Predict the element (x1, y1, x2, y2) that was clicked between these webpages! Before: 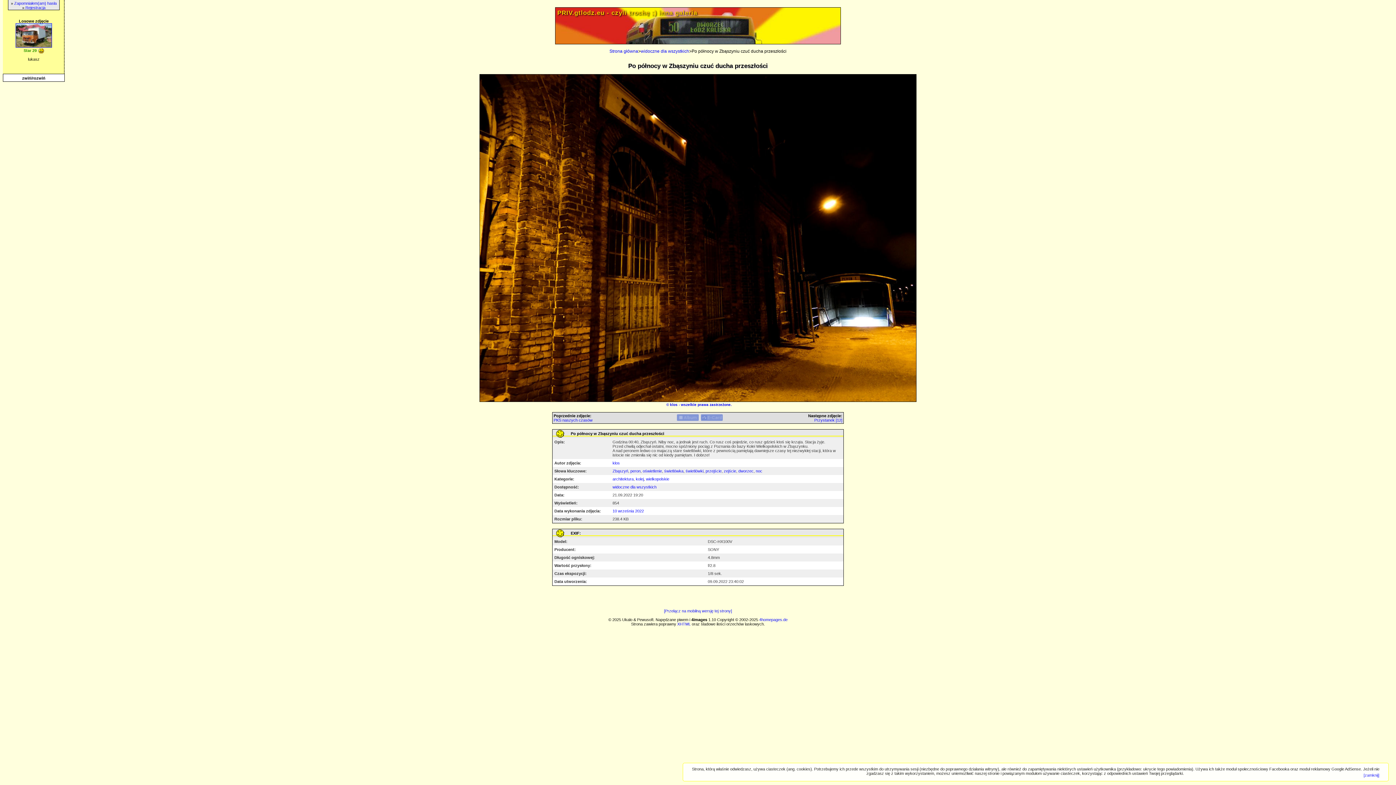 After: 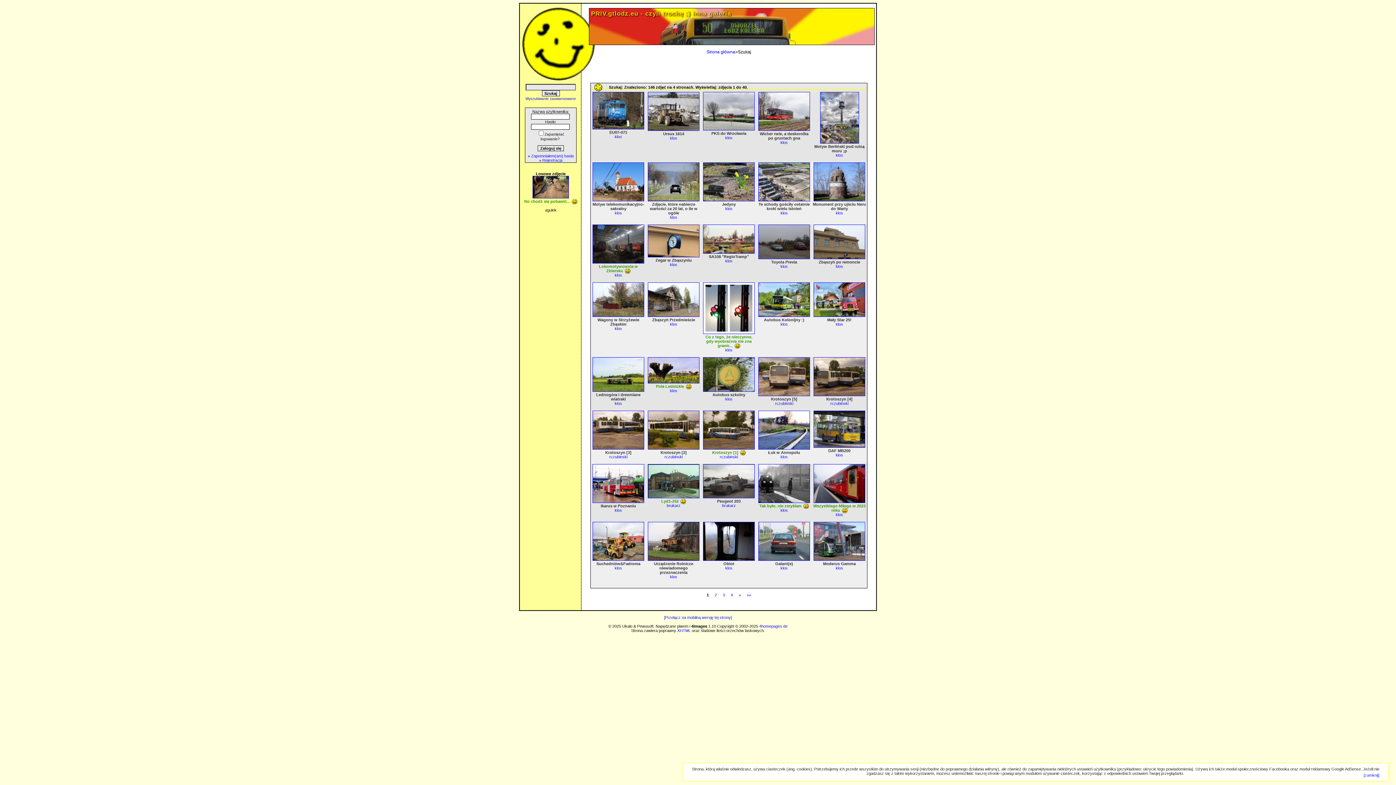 Action: bbox: (646, 477, 669, 481) label: wielkopolskie